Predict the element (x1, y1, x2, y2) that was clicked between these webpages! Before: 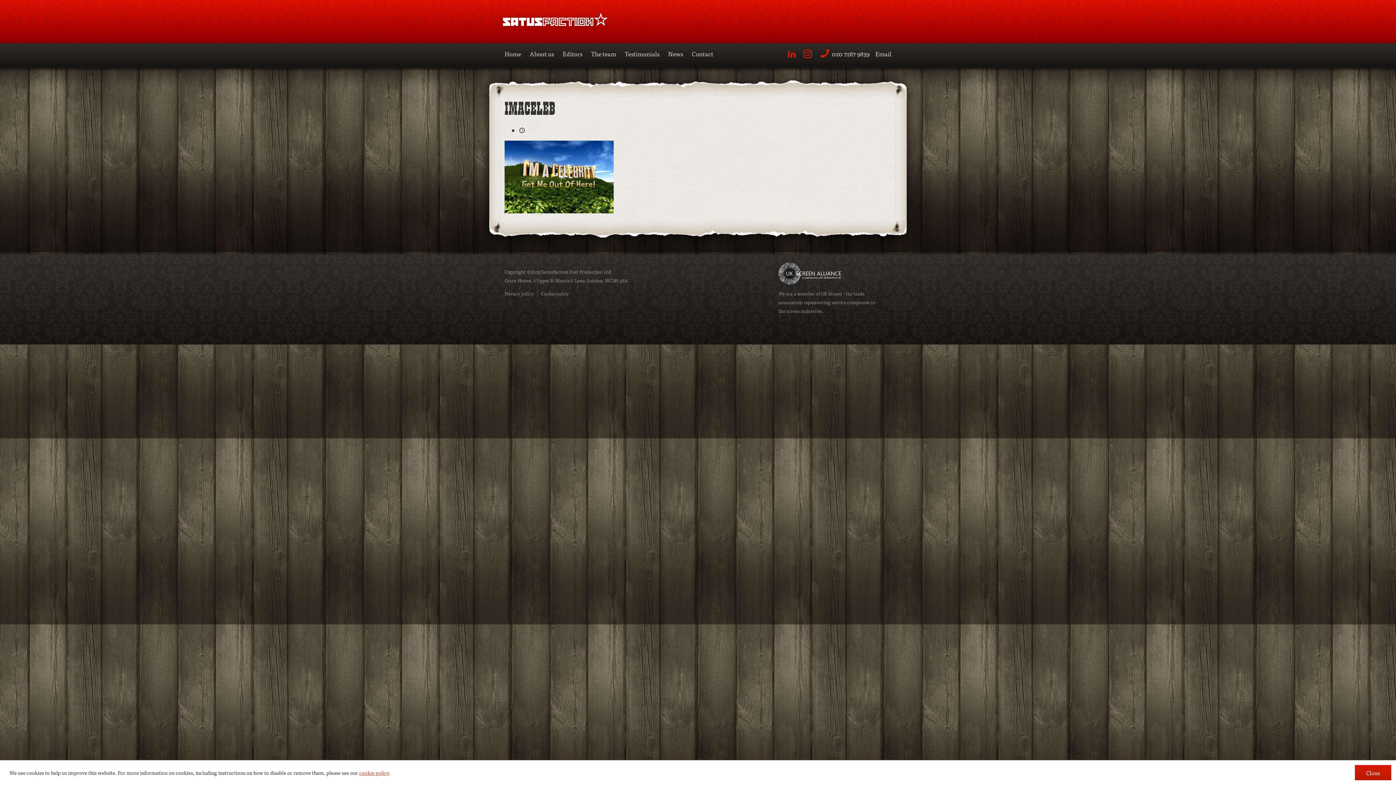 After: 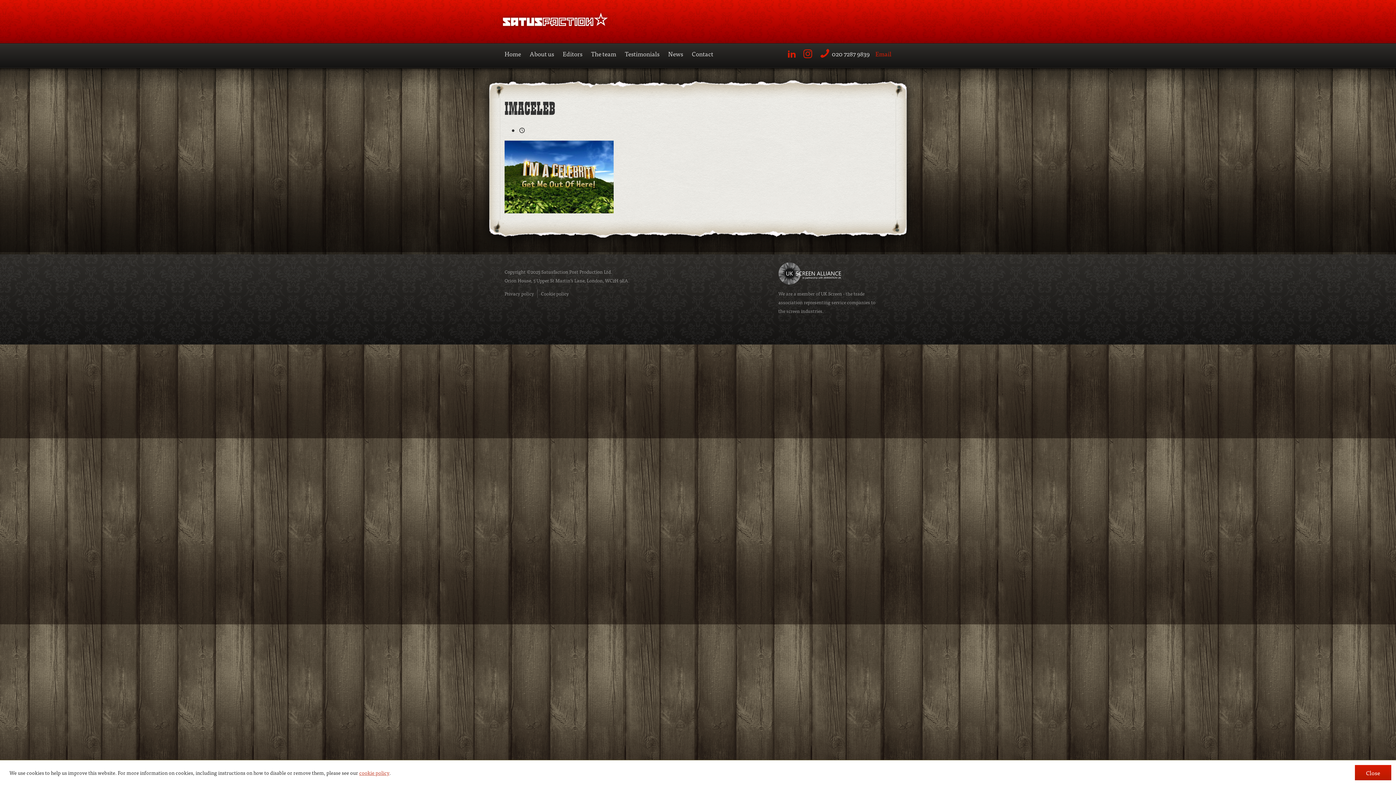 Action: label: Email bbox: (875, 48, 891, 58)